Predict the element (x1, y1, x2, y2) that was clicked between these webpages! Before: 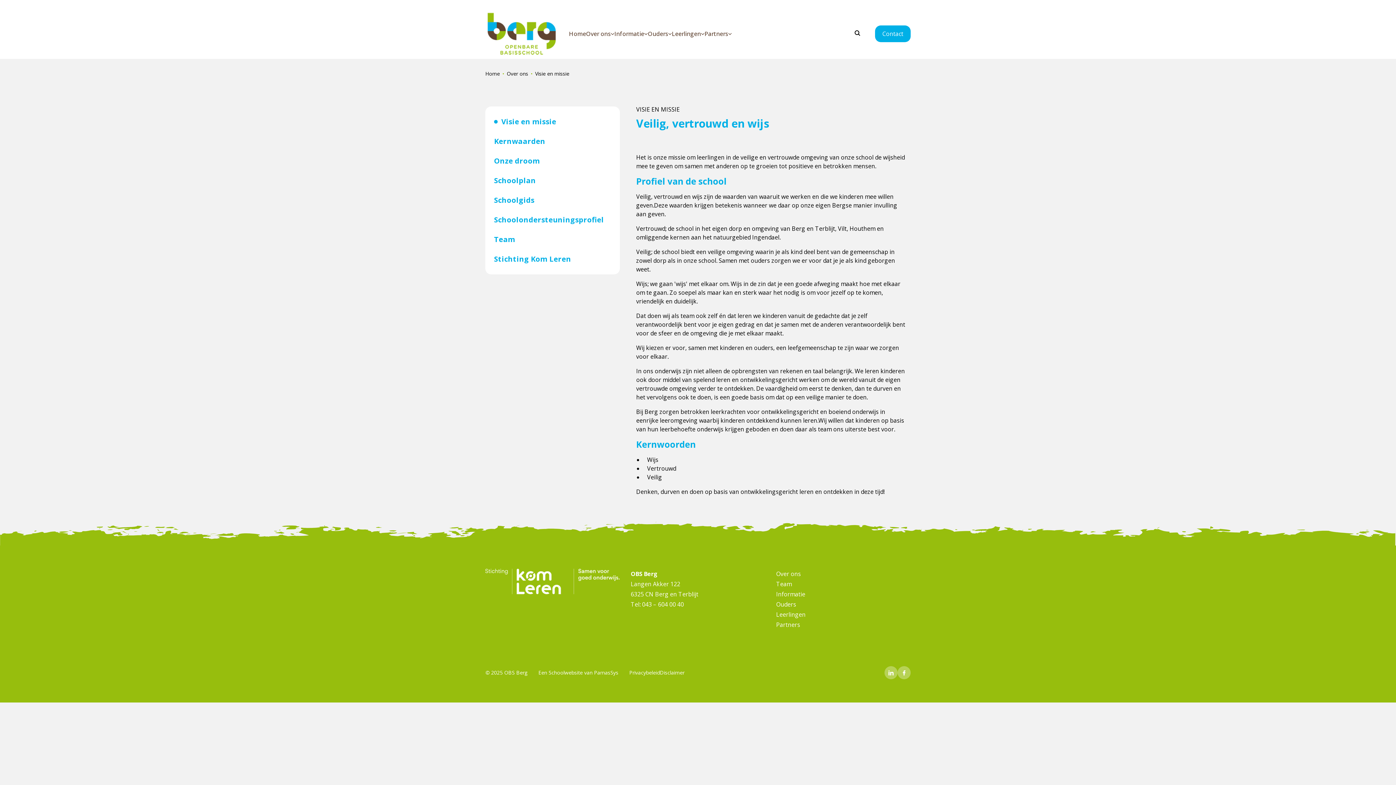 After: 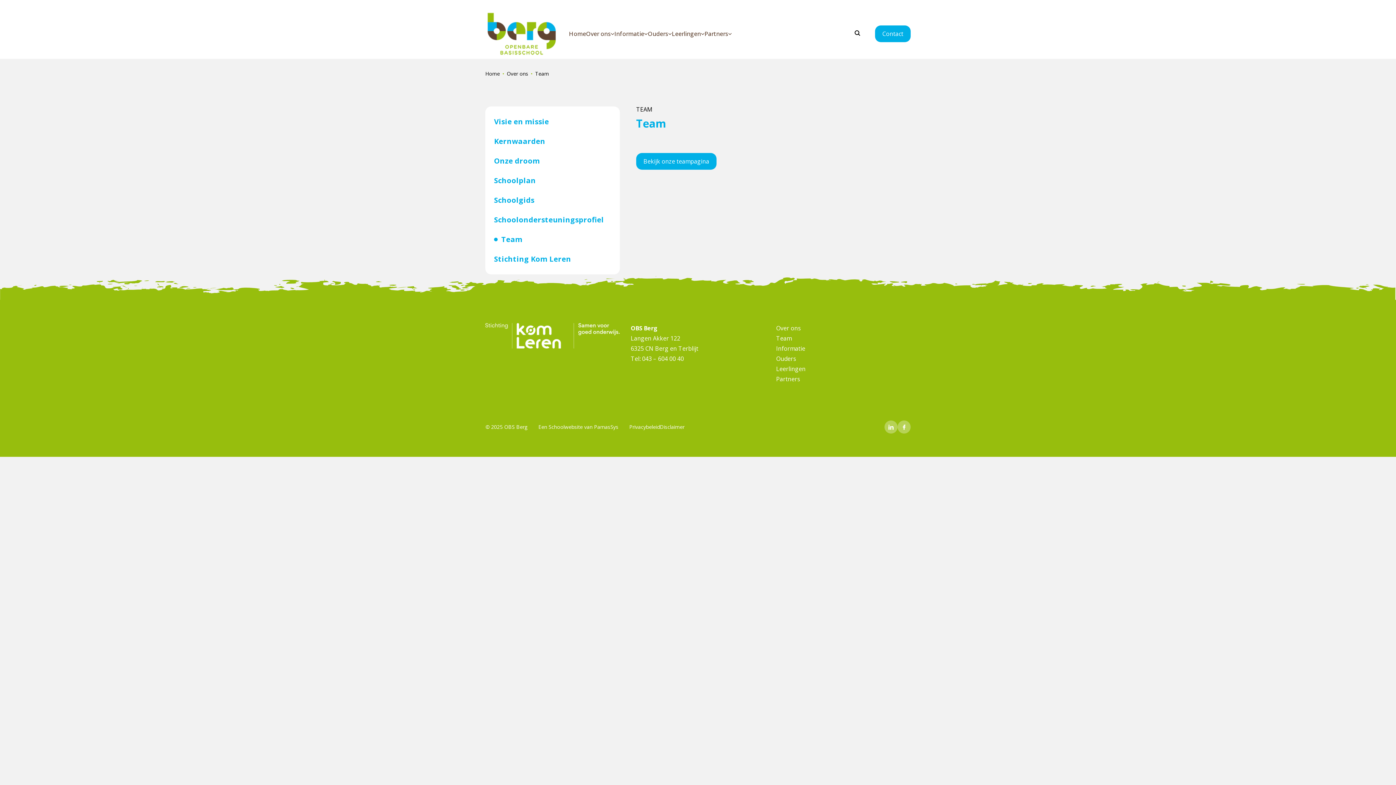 Action: label: Team bbox: (494, 229, 611, 249)